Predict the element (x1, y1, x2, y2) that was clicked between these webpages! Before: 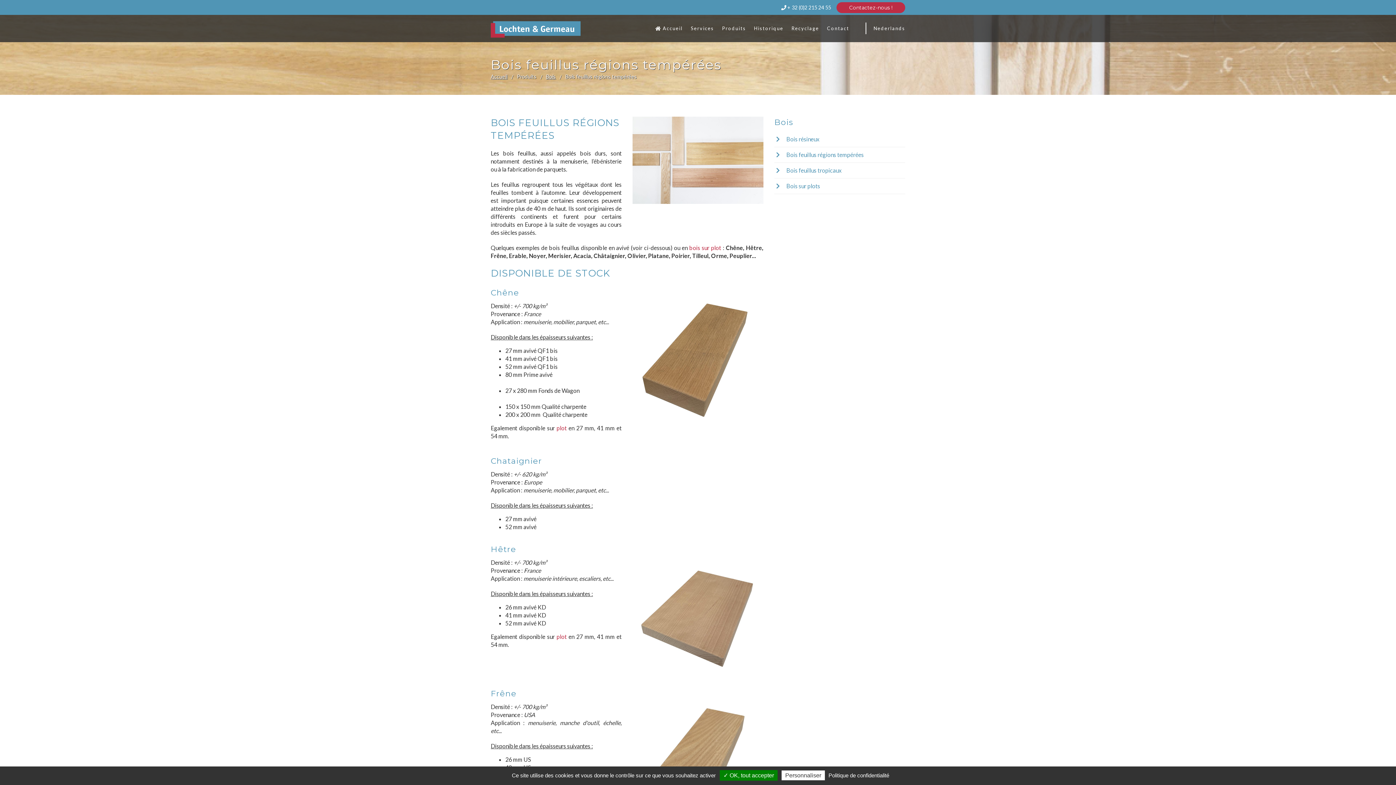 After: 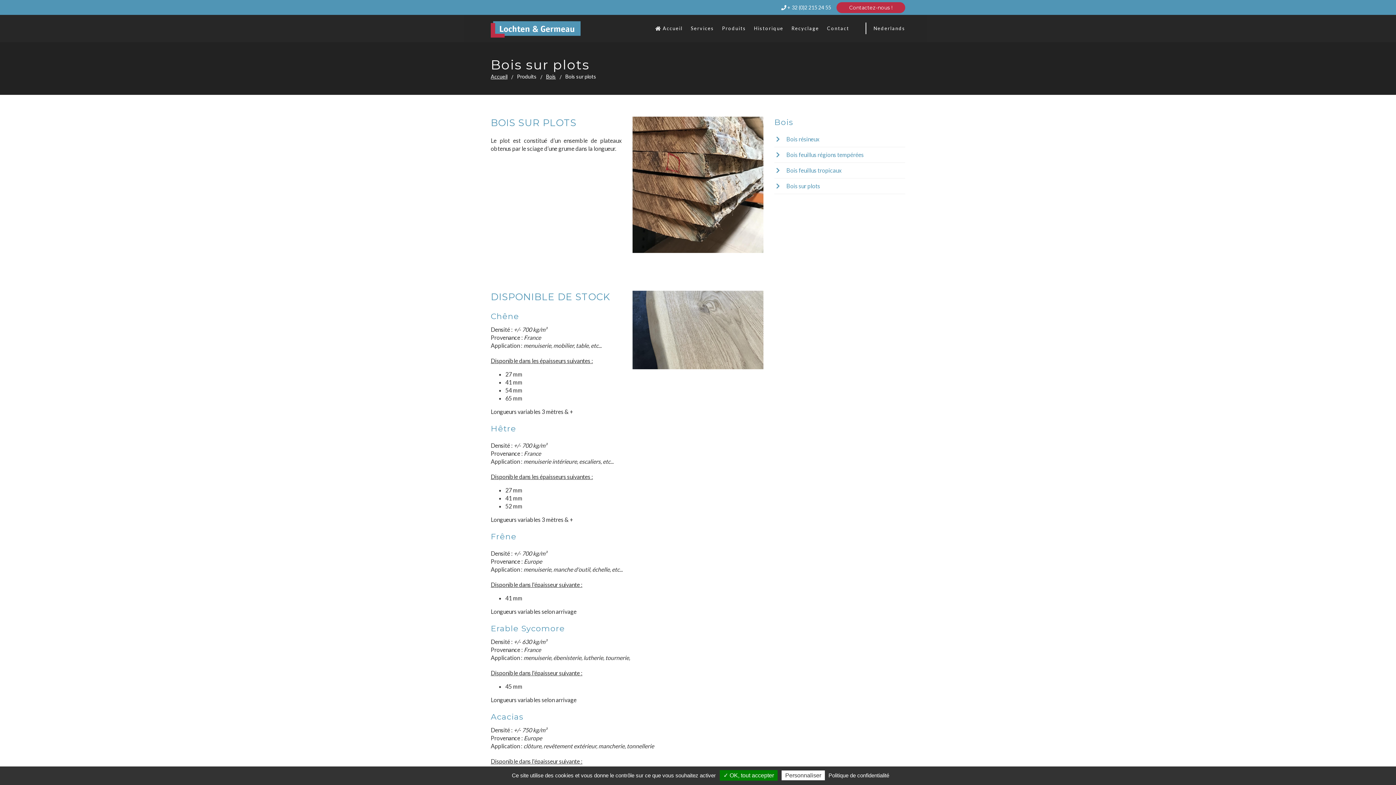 Action: label: plot bbox: (556, 424, 566, 431)